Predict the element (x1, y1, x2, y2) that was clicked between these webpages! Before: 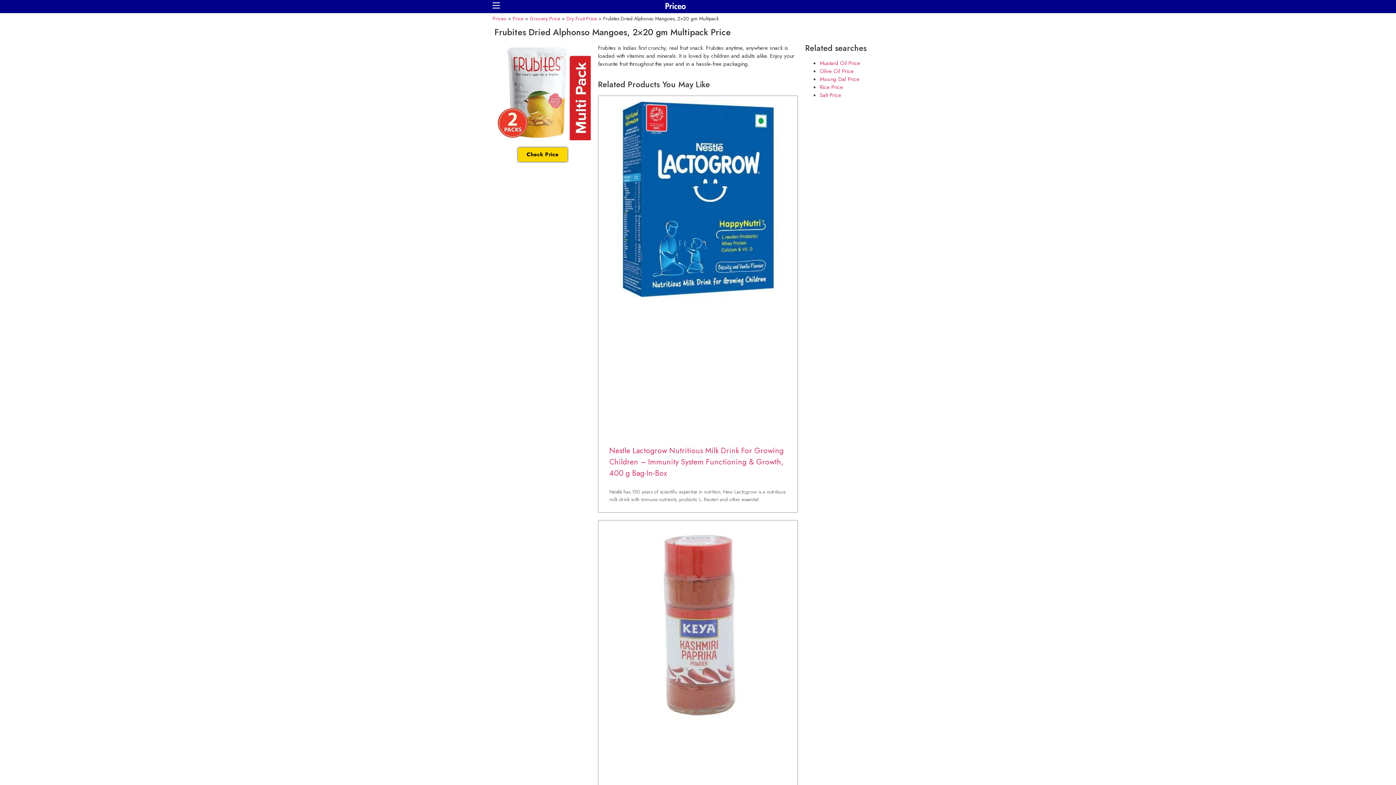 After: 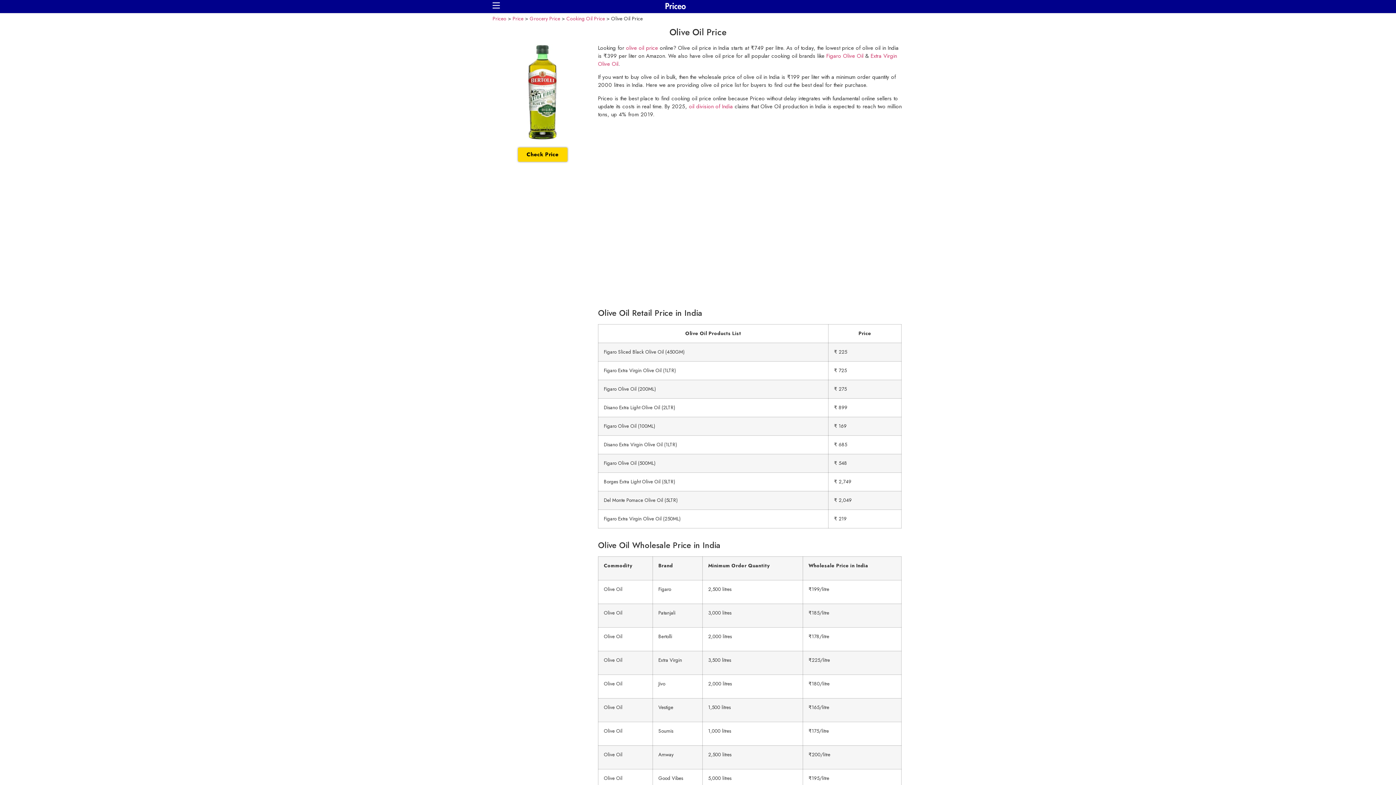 Action: label: Olive Oil Price bbox: (820, 67, 853, 75)